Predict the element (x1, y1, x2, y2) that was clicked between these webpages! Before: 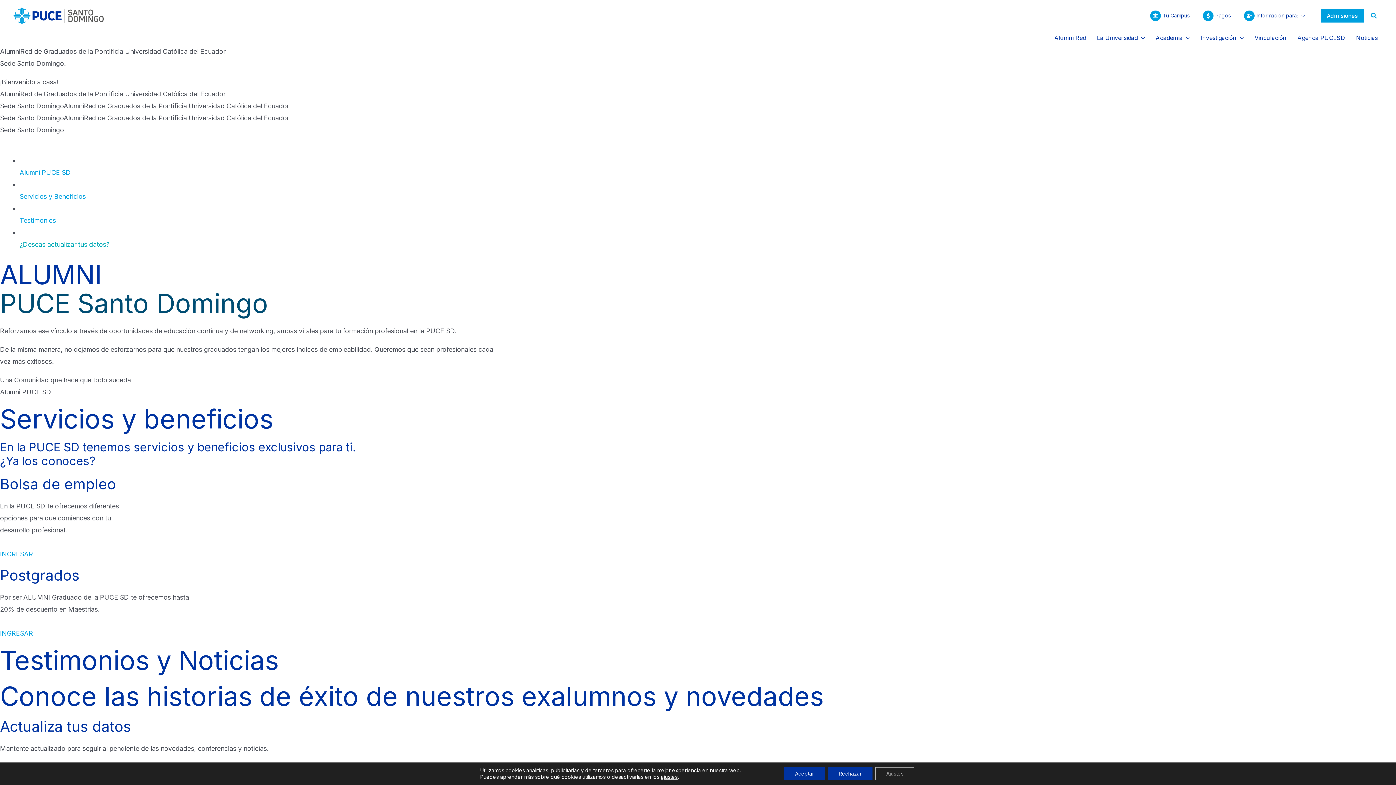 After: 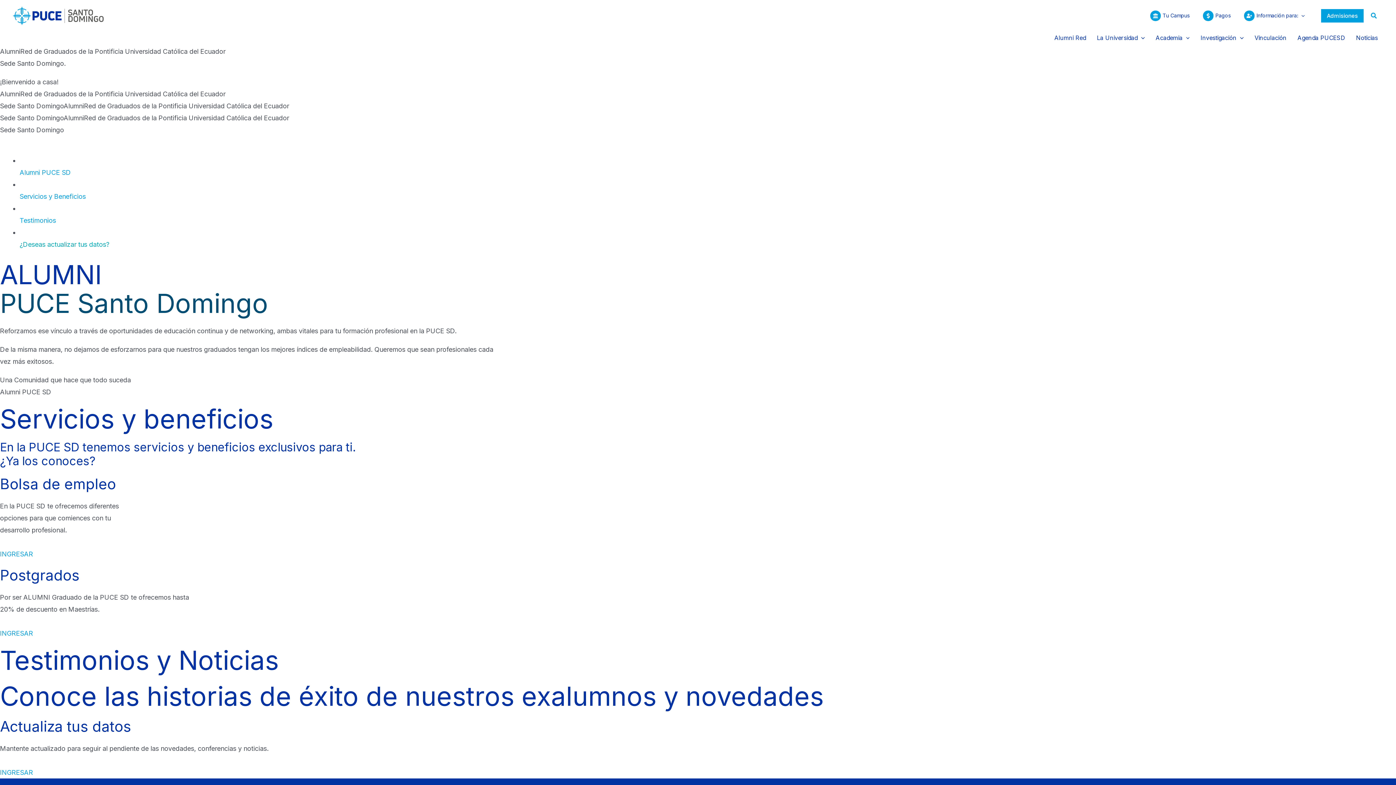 Action: bbox: (784, 767, 825, 780) label: Aceptar